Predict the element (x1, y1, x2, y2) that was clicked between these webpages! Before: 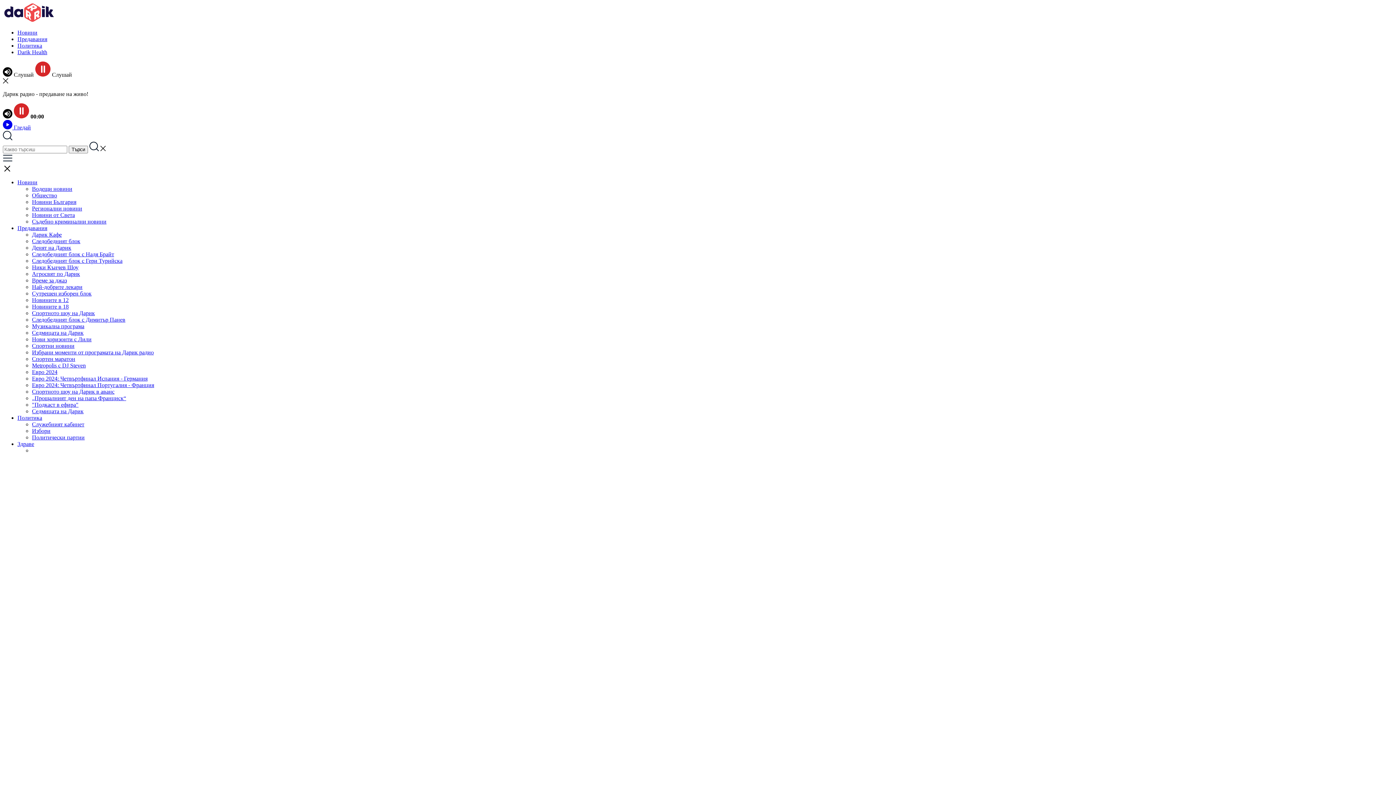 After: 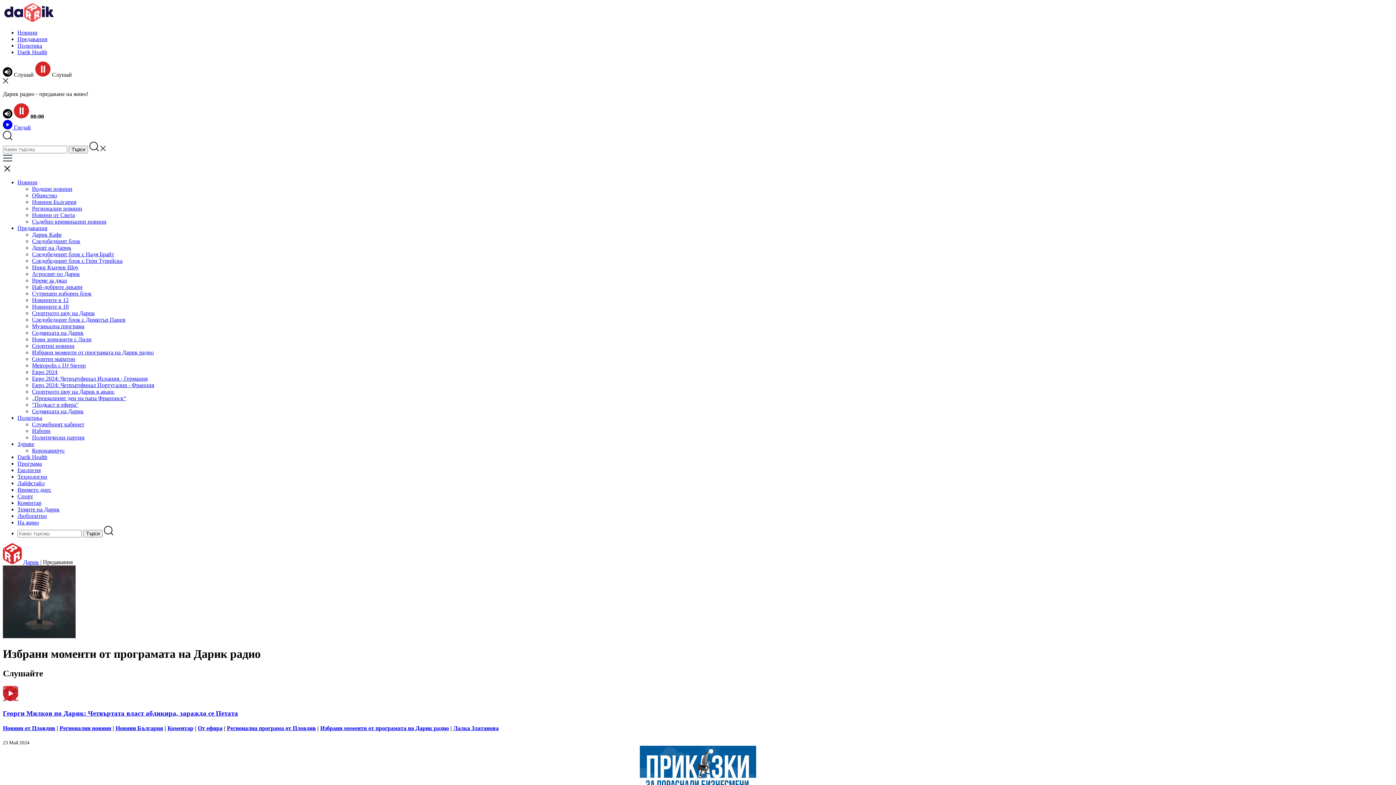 Action: label: Избрани моменти от програмата на Дарик радио bbox: (32, 349, 153, 355)